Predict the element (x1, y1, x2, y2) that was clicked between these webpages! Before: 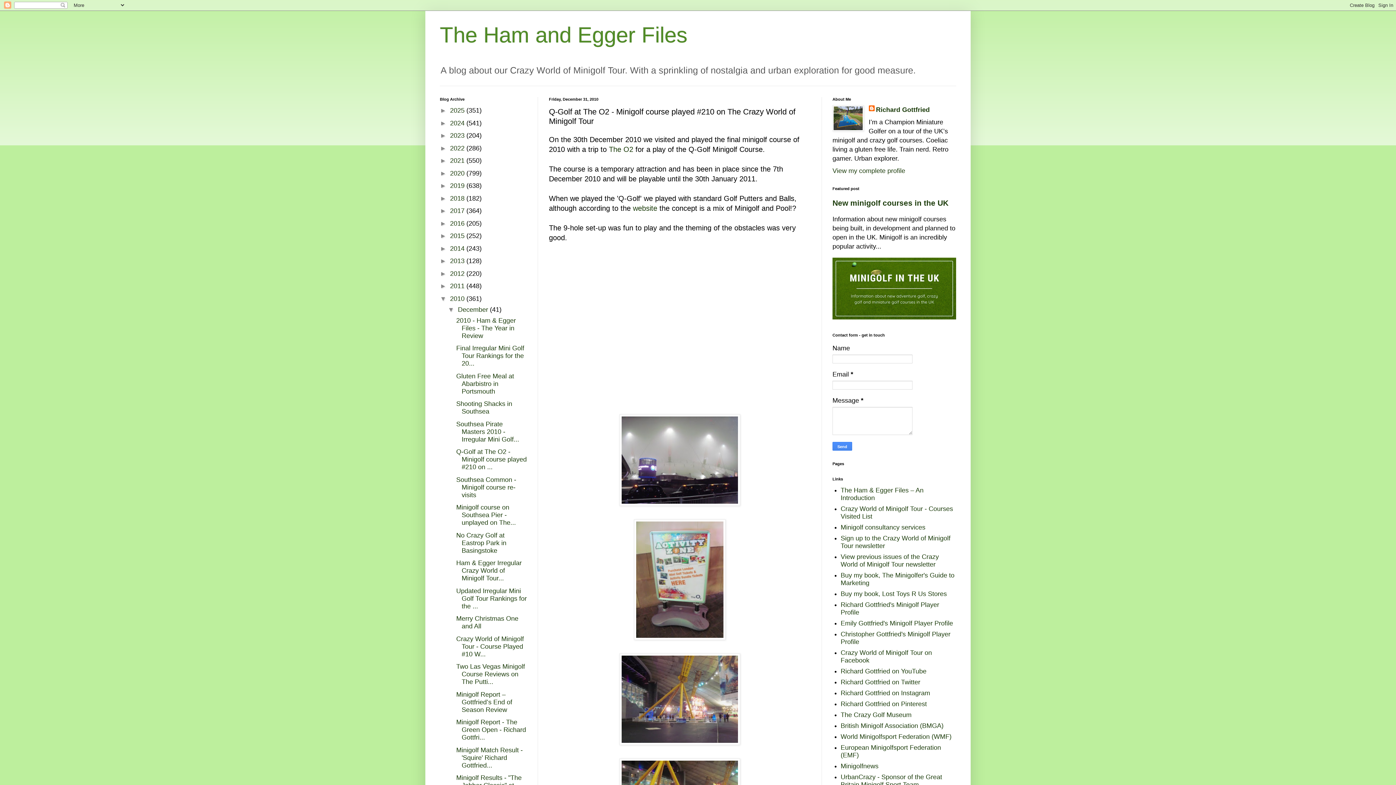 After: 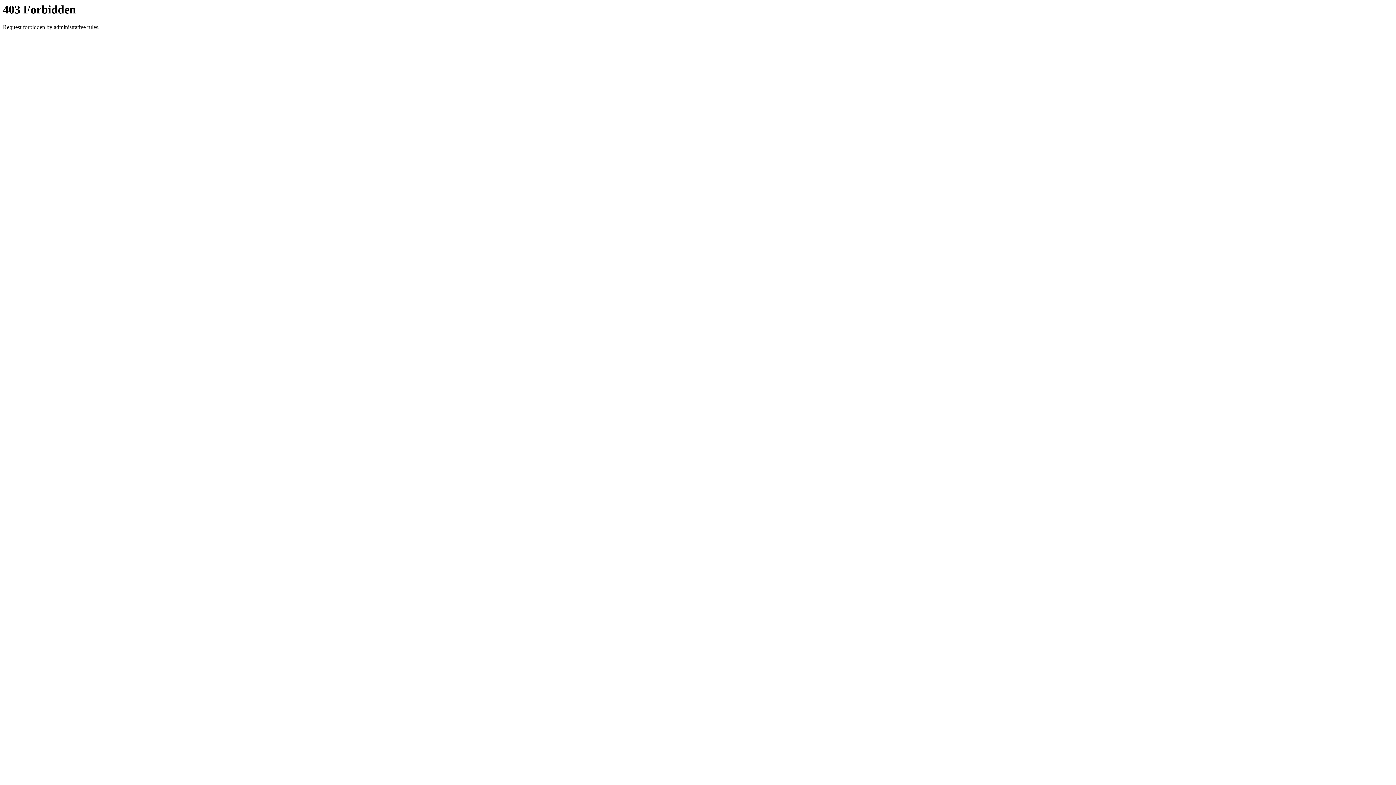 Action: bbox: (840, 773, 942, 788) label: UrbanCrazy - Sponsor of the Great Britain Minigolf Sport Team